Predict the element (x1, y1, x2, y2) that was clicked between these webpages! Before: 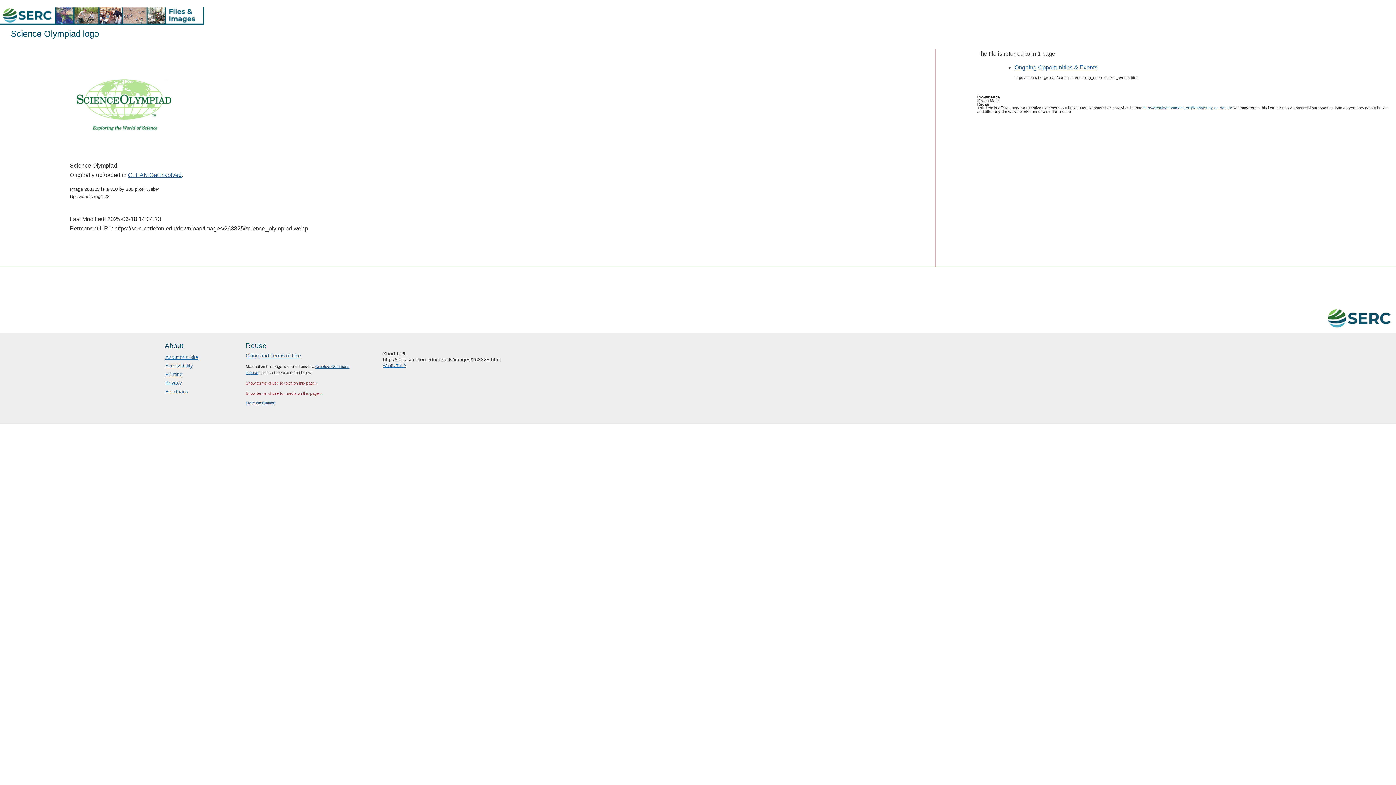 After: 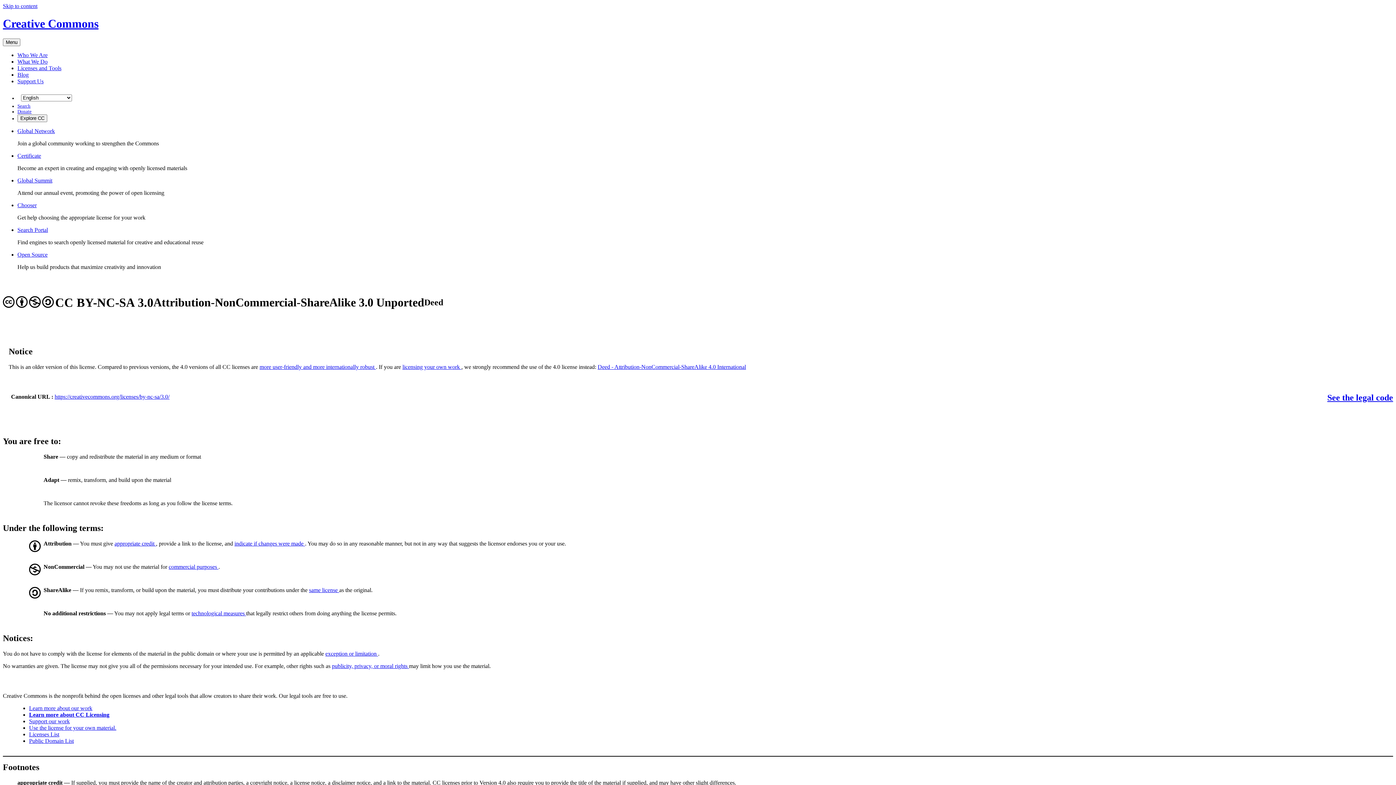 Action: bbox: (1143, 105, 1232, 110) label: http://creativecommons.org/licenses/by-nc-sa/3.0/